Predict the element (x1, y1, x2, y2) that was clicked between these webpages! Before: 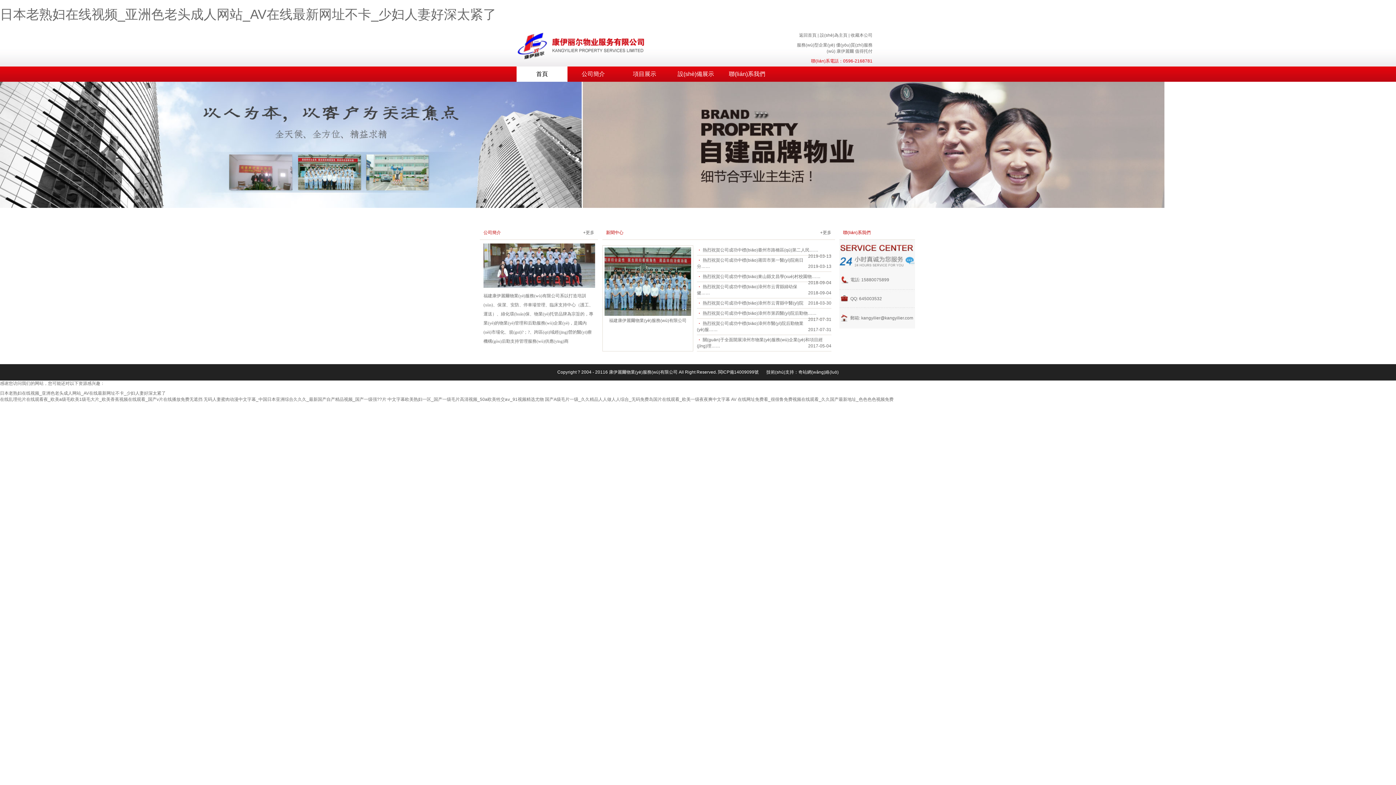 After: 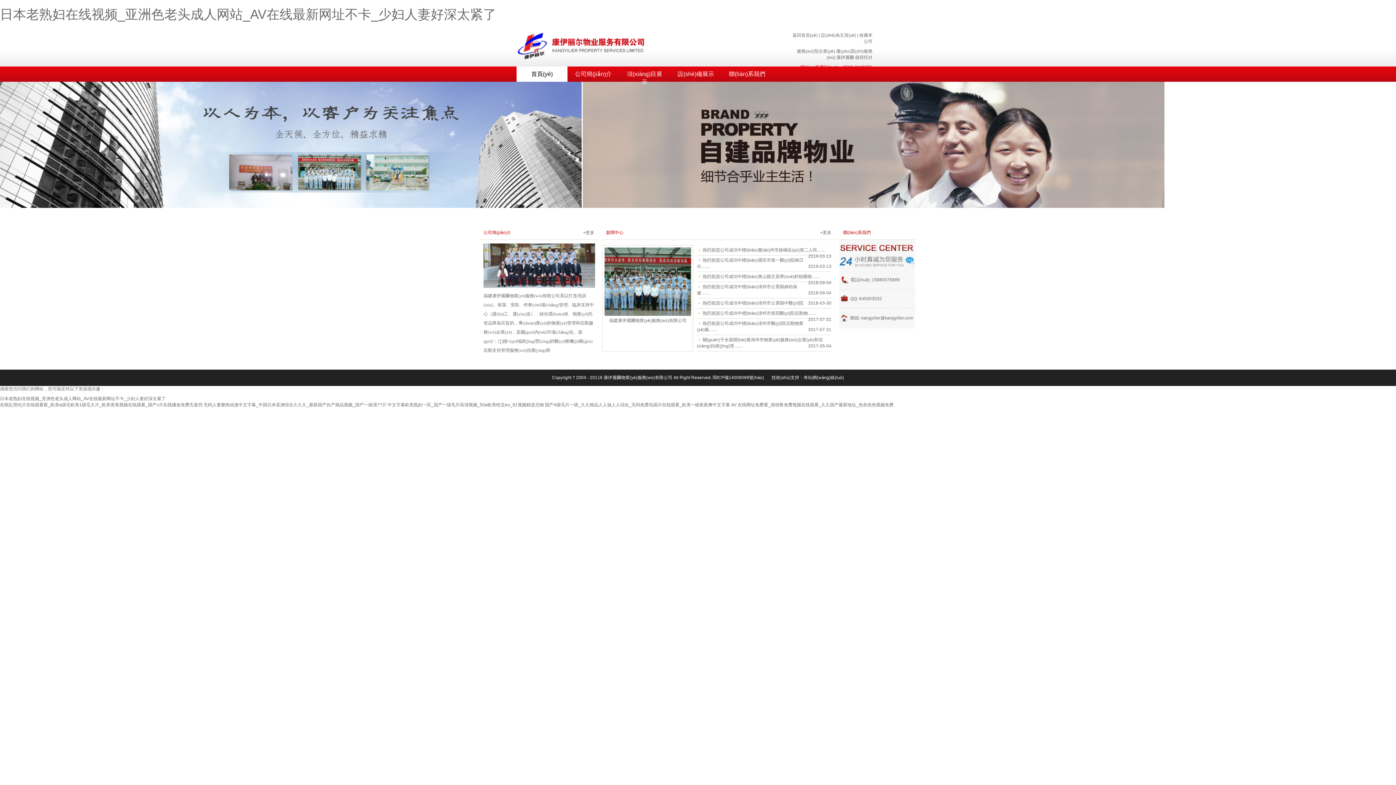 Action: bbox: (516, 25, 646, 66)